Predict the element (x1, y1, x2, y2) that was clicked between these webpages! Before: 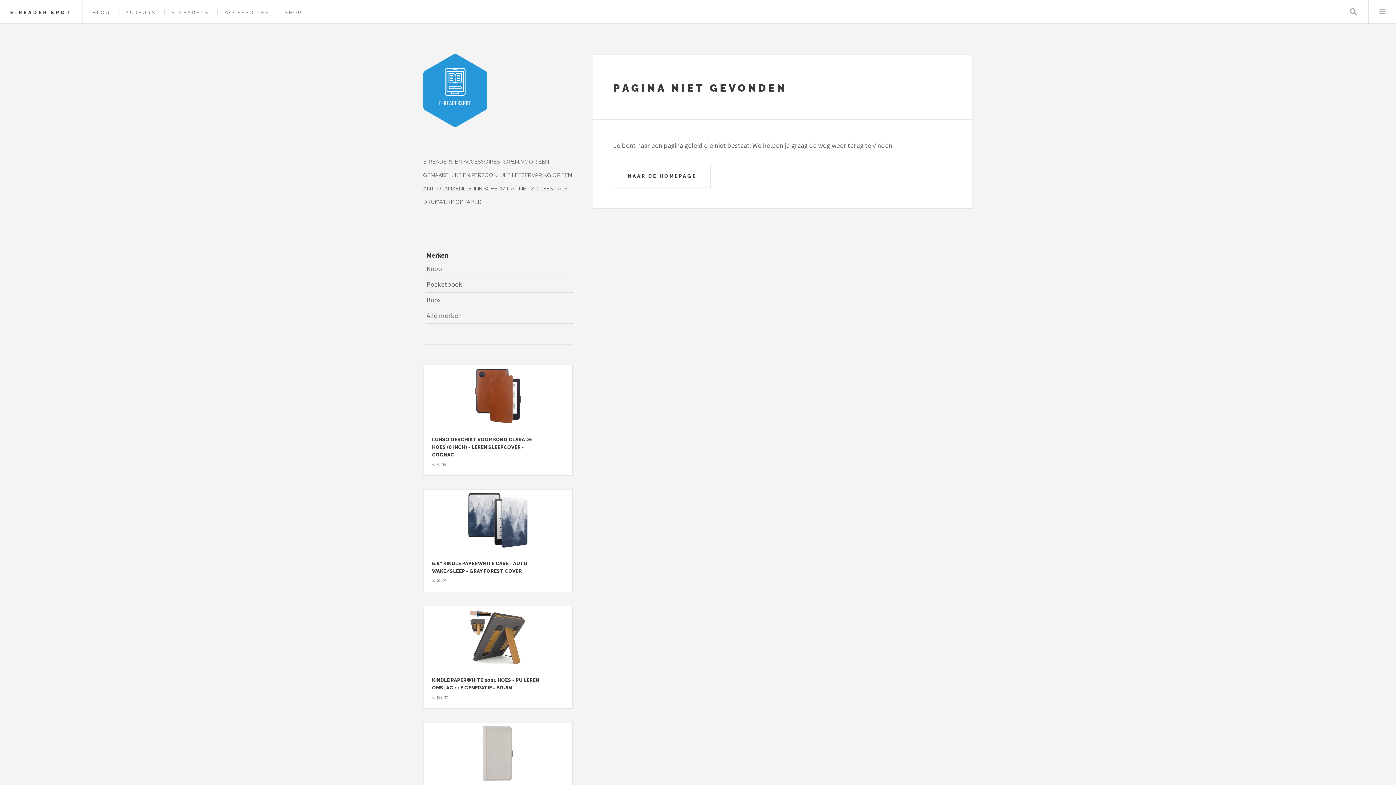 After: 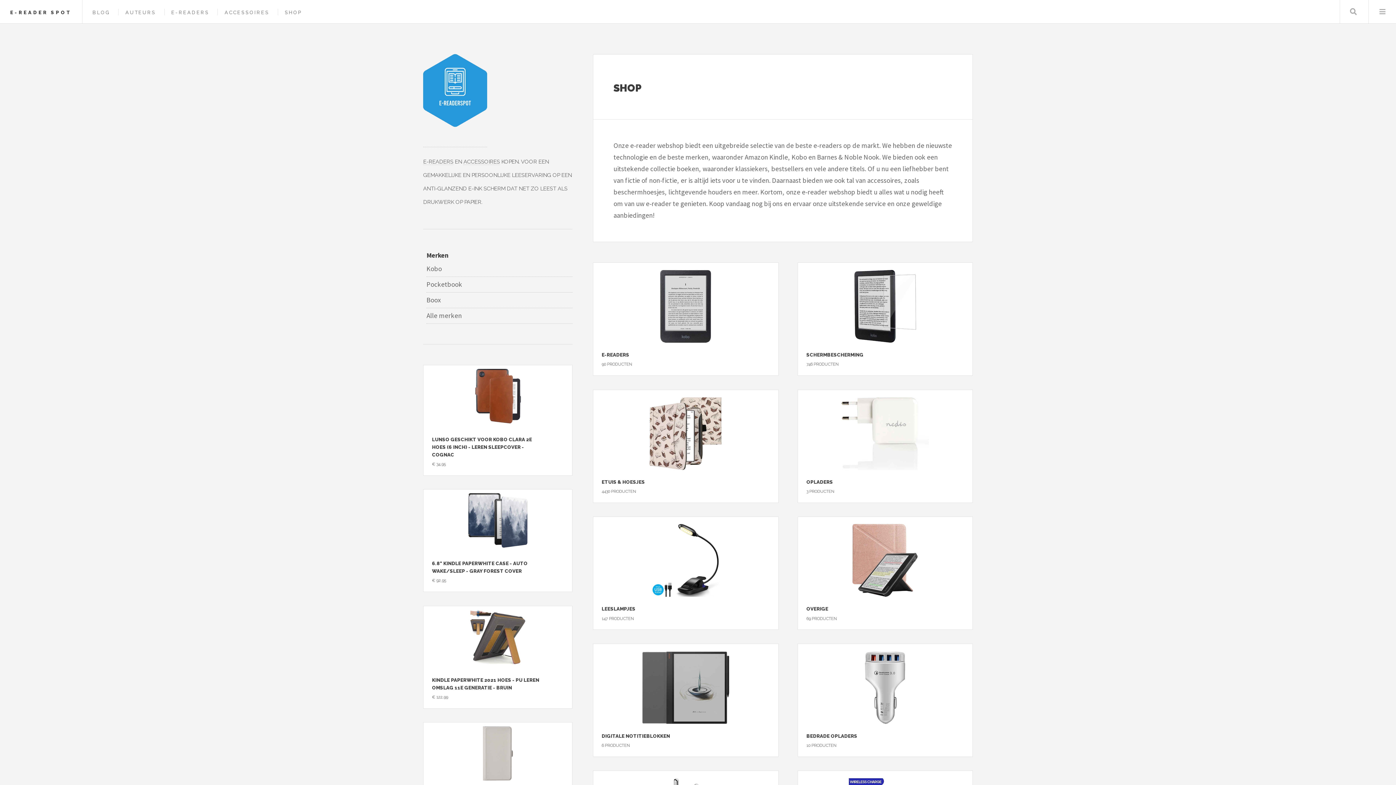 Action: bbox: (284, 9, 302, 15) label: SHOP